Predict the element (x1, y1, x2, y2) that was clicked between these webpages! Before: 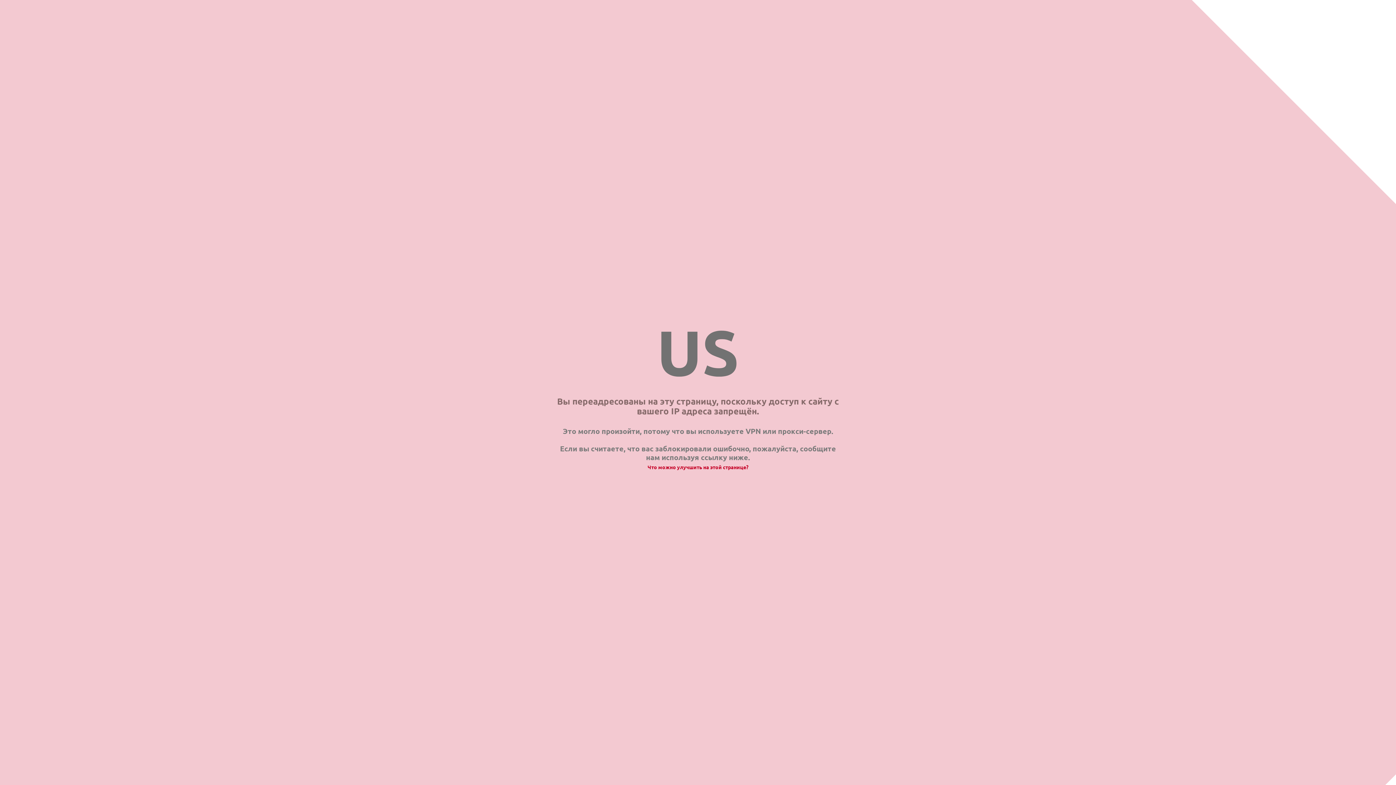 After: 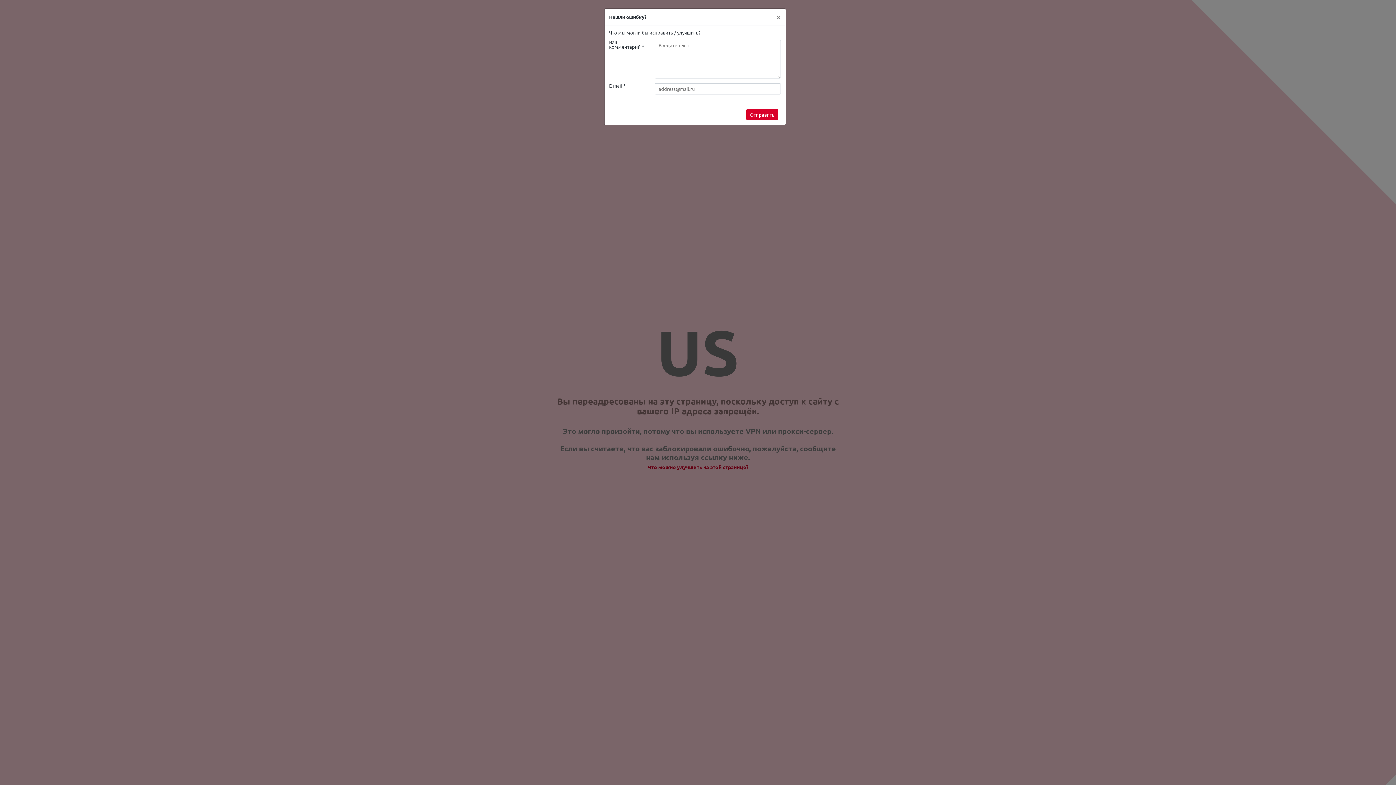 Action: bbox: (647, 464, 748, 470) label: Что можно улучшить на этой странице?